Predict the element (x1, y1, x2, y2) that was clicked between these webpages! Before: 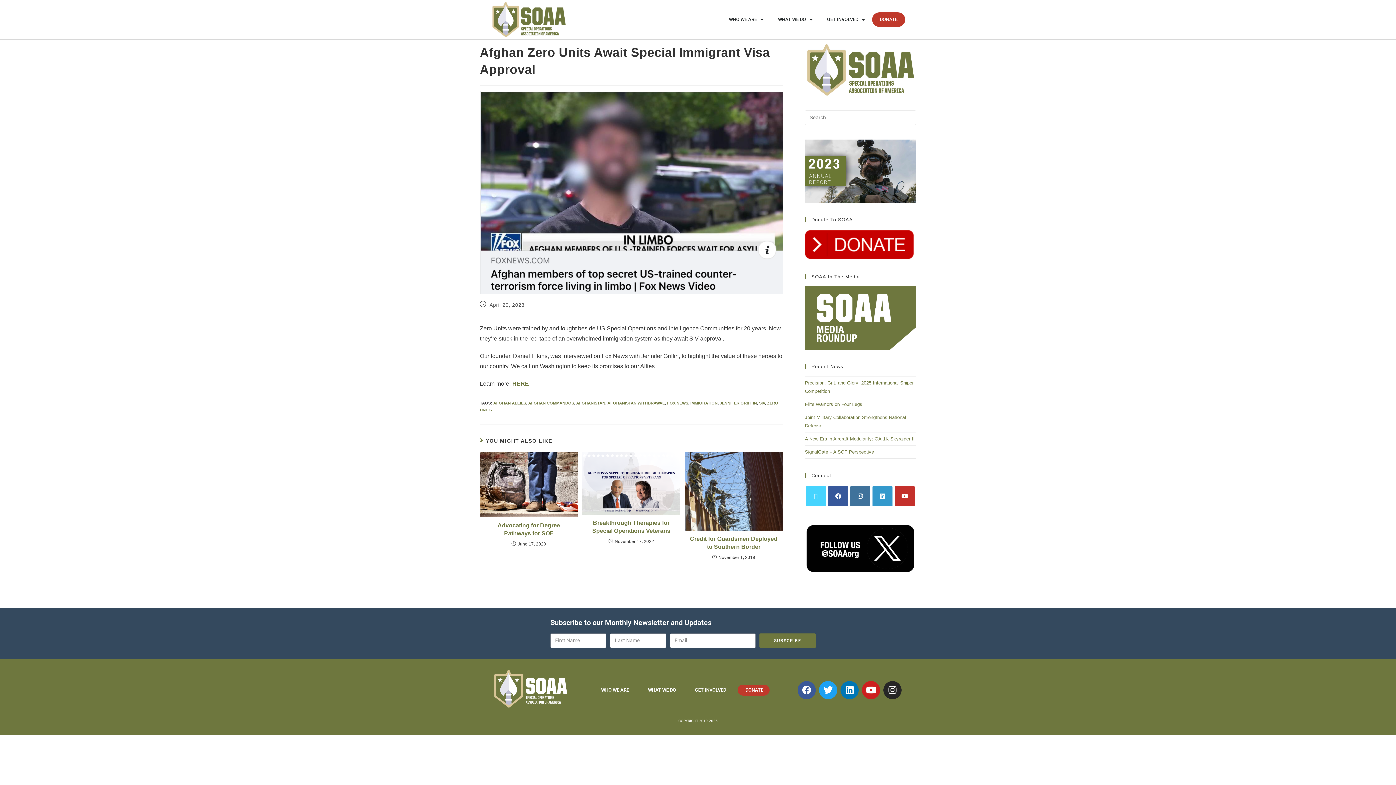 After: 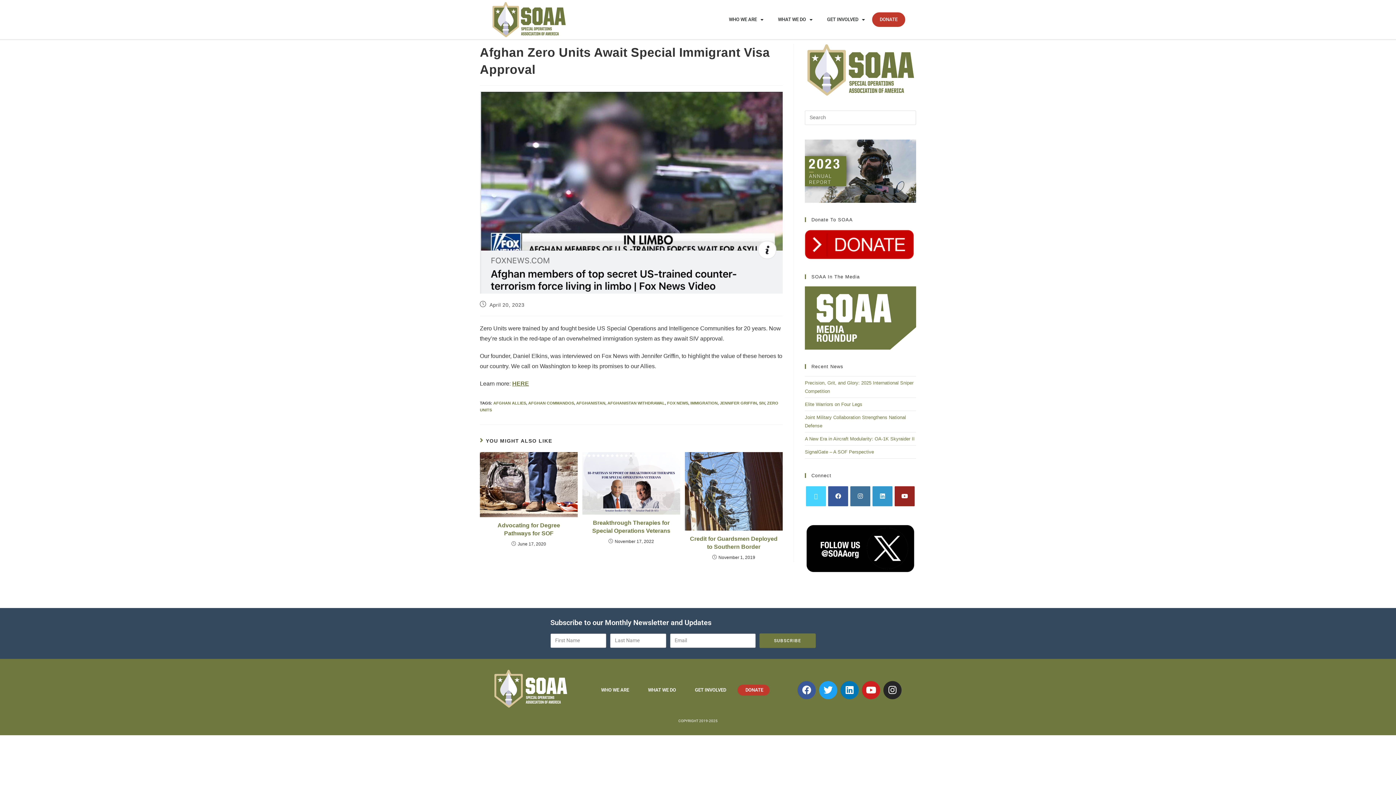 Action: label: Youtube bbox: (894, 486, 914, 506)